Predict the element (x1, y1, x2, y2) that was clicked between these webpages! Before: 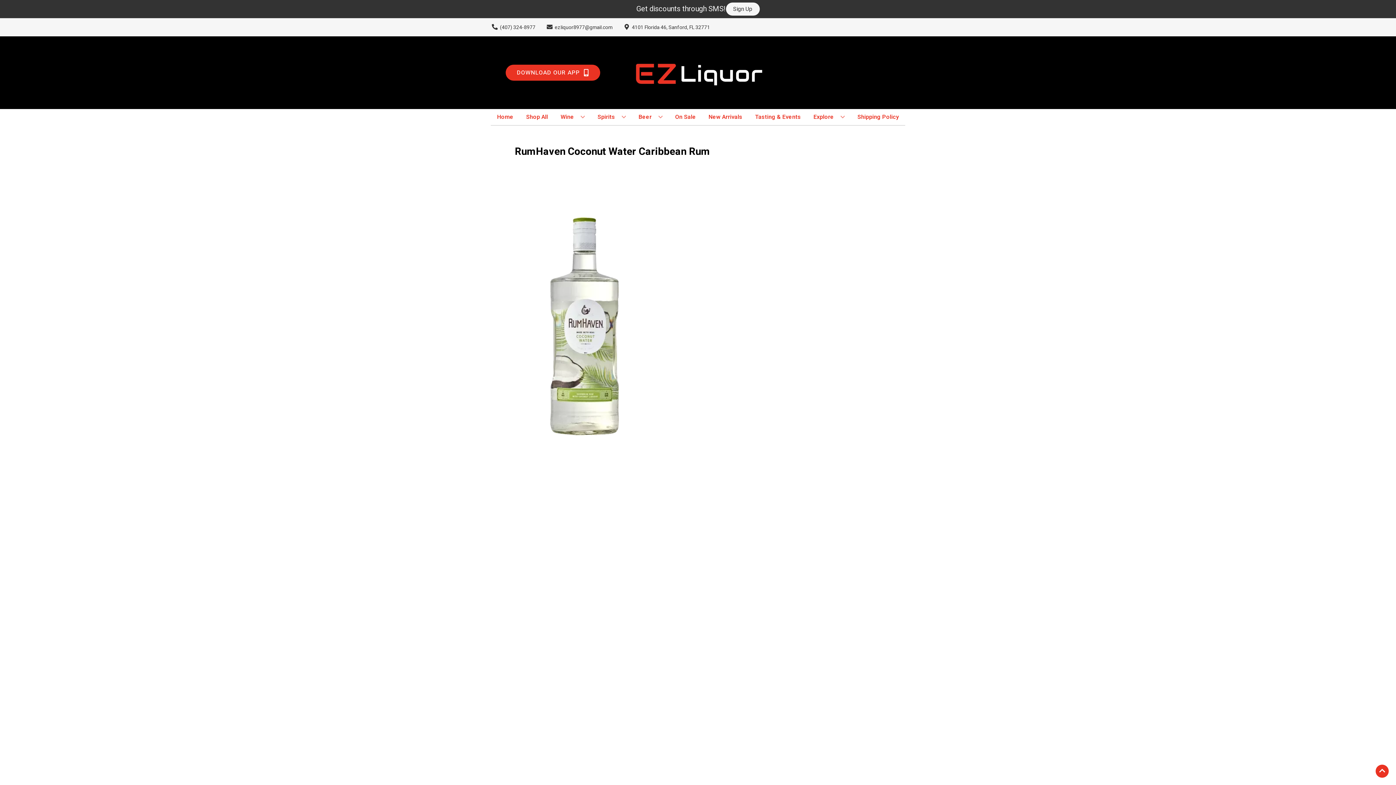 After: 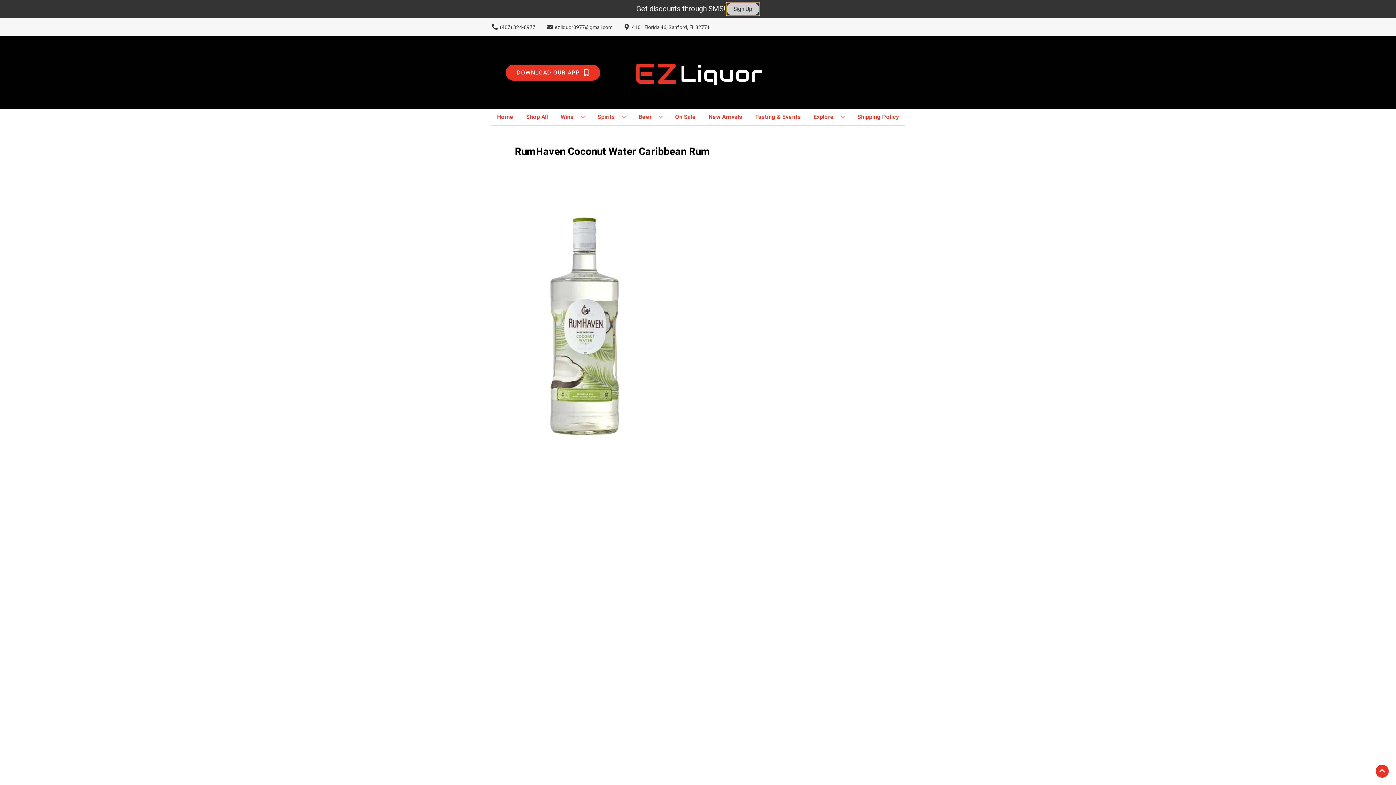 Action: bbox: (726, 2, 759, 15) label: Sign Up